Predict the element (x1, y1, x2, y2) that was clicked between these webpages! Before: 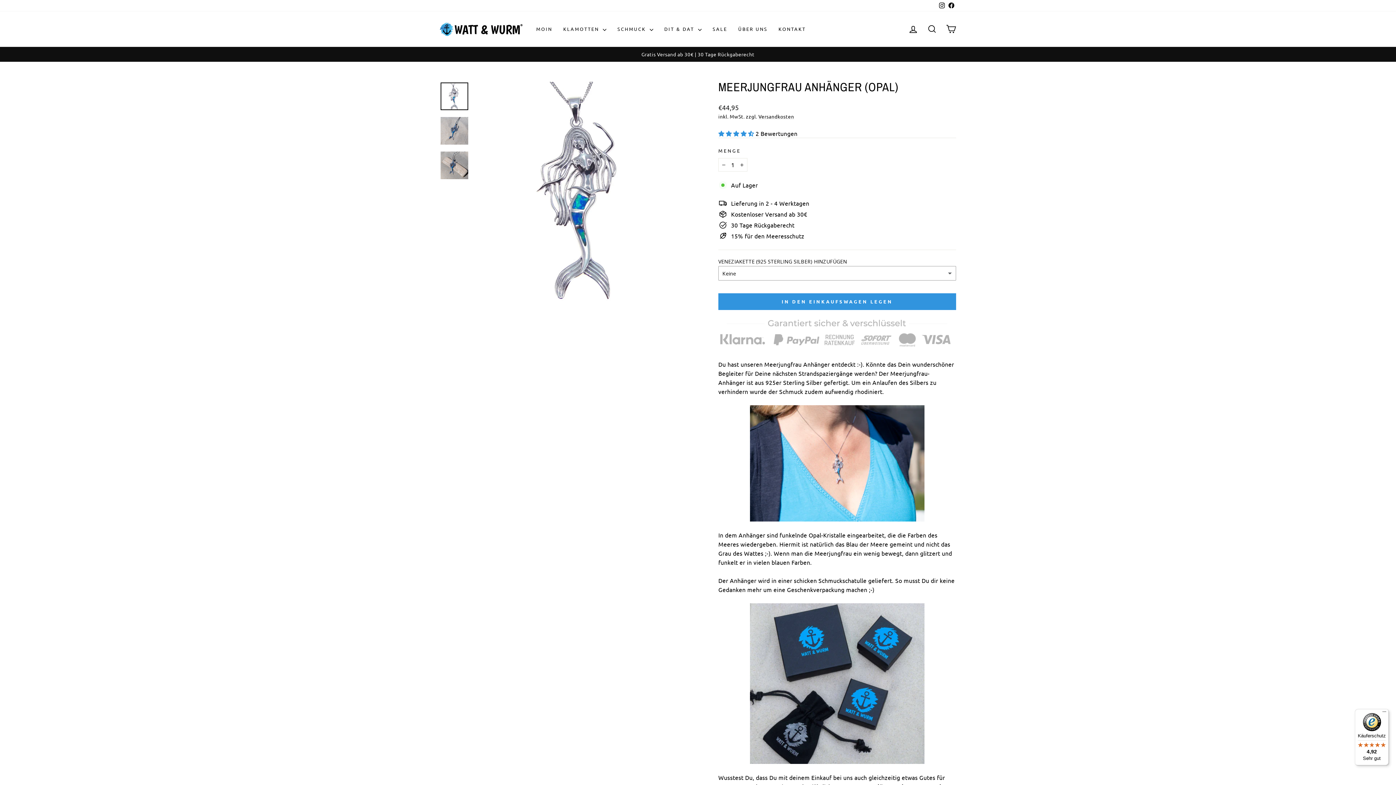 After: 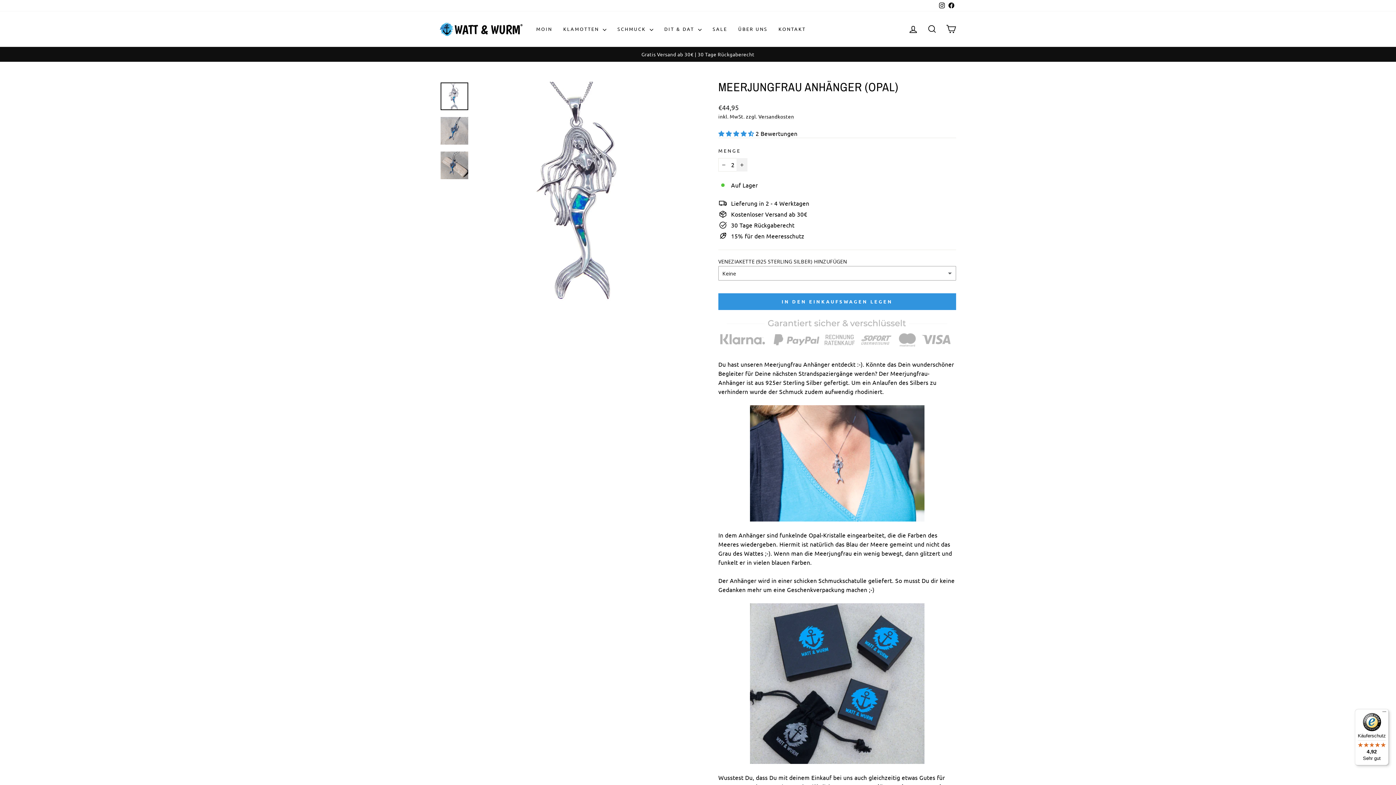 Action: label: Artikelmenge um eins erhöhen bbox: (736, 158, 747, 171)